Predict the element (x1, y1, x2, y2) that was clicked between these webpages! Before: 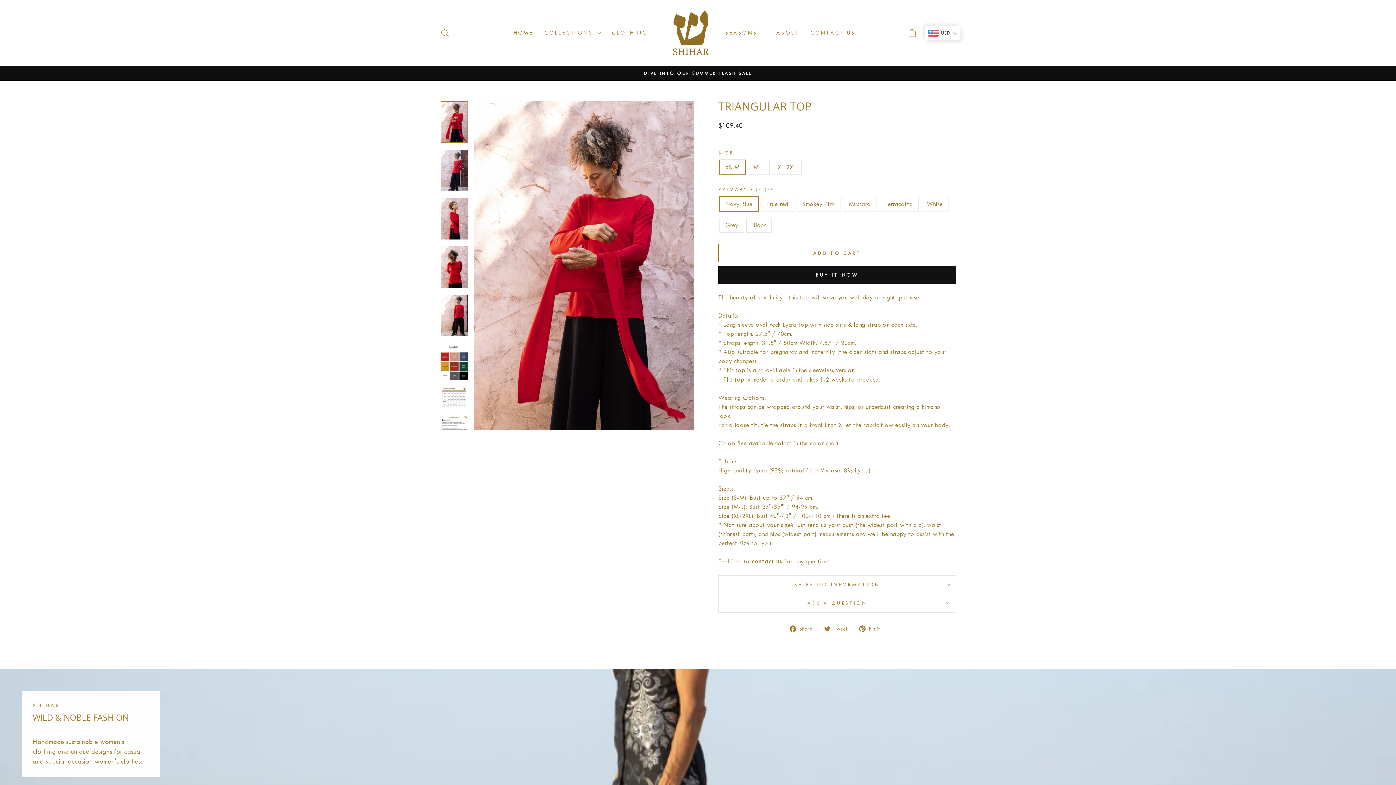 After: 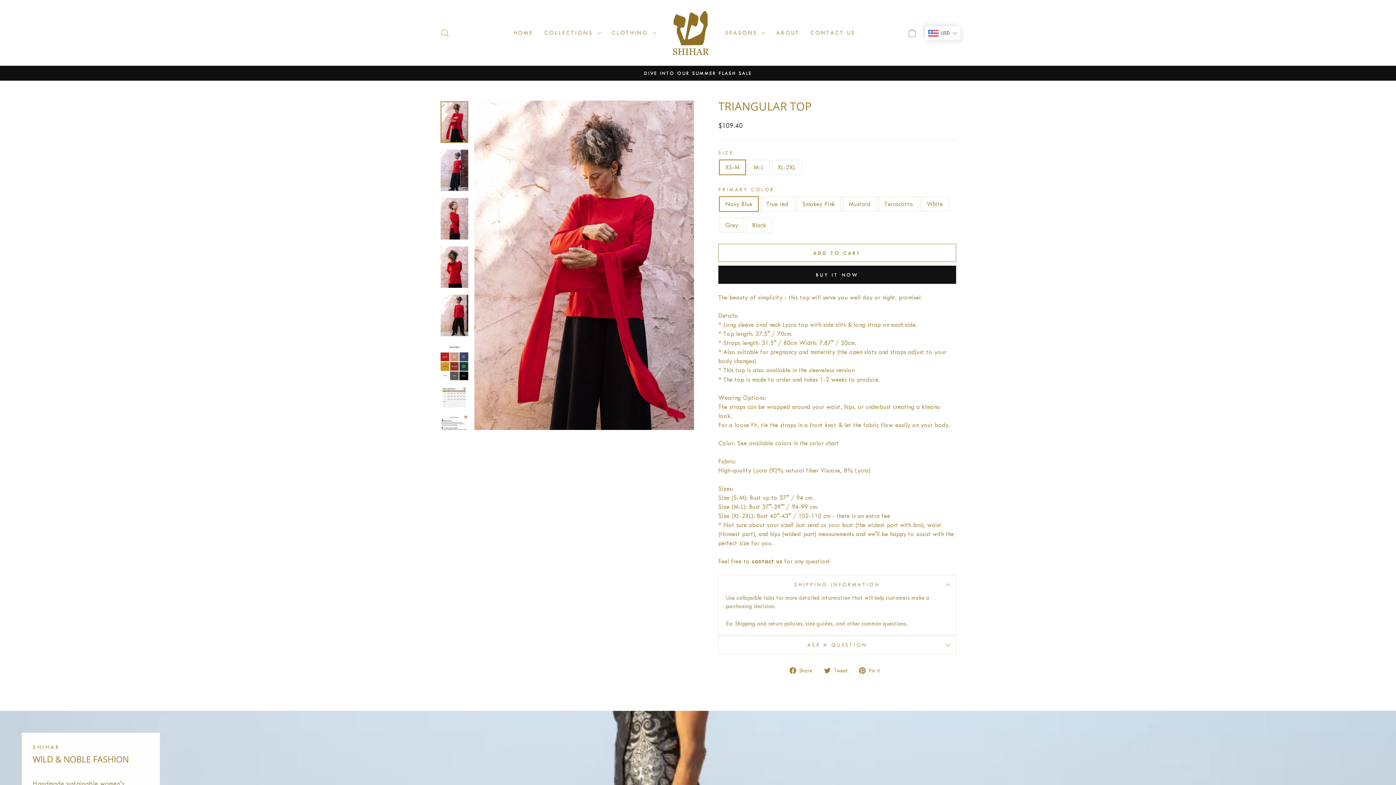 Action: bbox: (718, 575, 956, 594) label: SHIPPING INFORMATION